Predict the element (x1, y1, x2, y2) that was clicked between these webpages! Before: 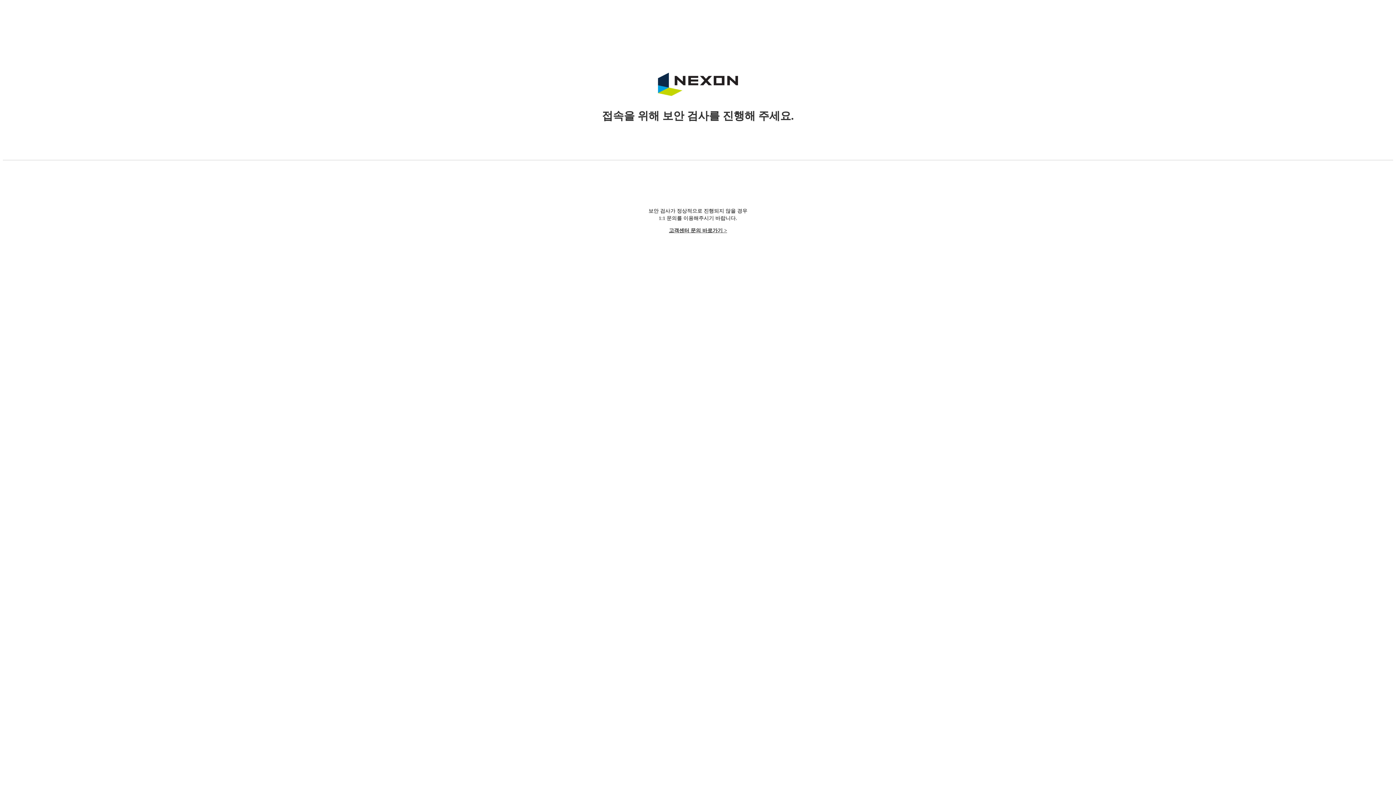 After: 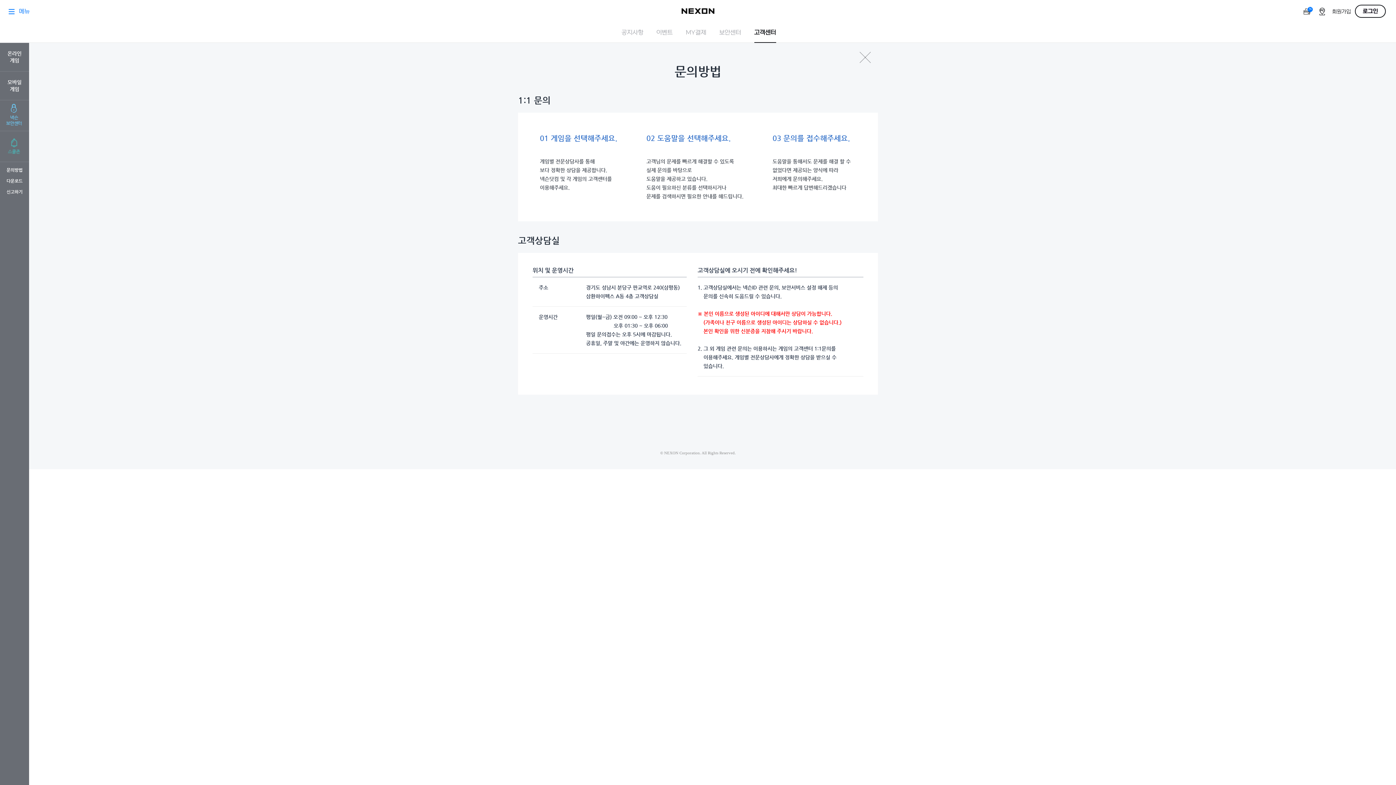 Action: label: 고객센터 문의 바로가기 > bbox: (669, 228, 727, 233)